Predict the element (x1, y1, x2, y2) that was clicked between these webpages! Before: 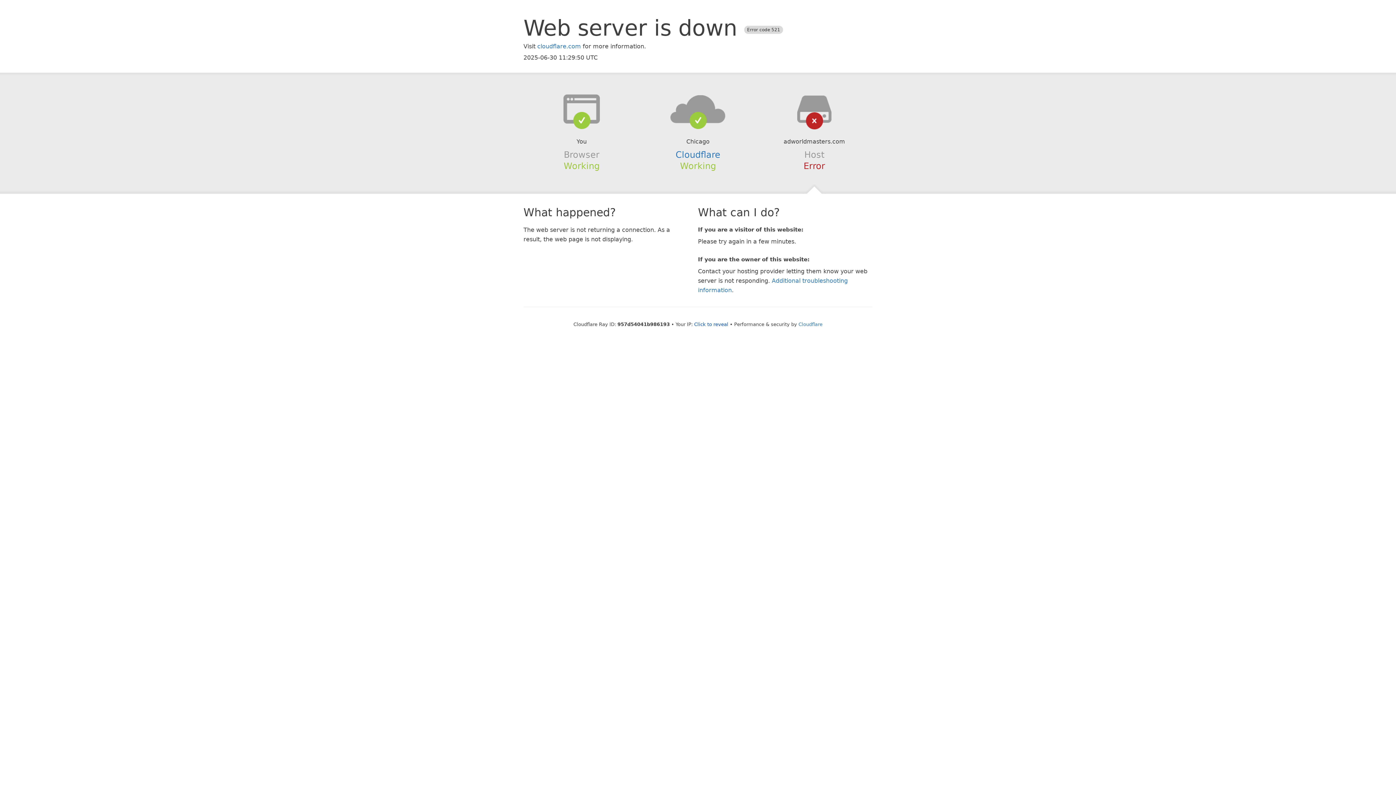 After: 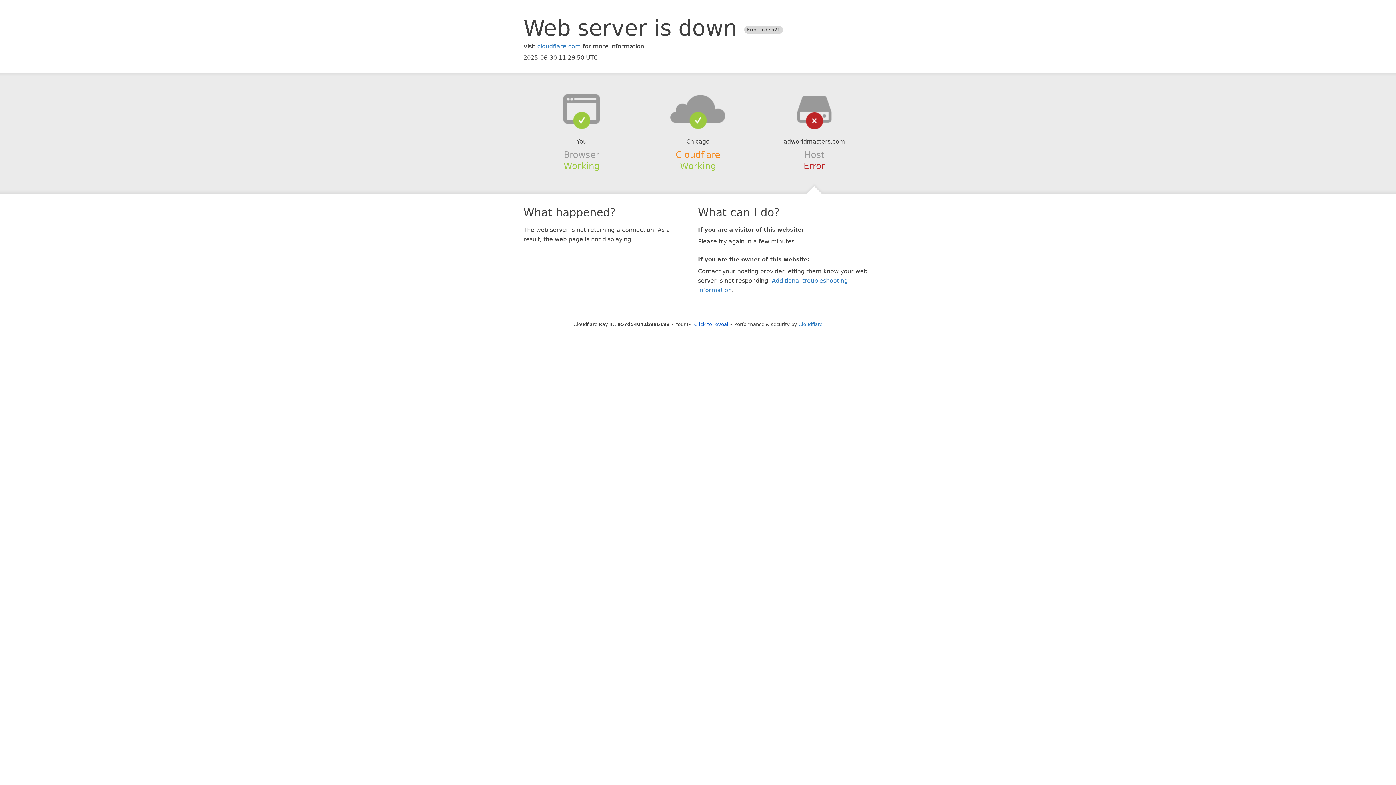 Action: bbox: (675, 149, 720, 159) label: Cloudflare